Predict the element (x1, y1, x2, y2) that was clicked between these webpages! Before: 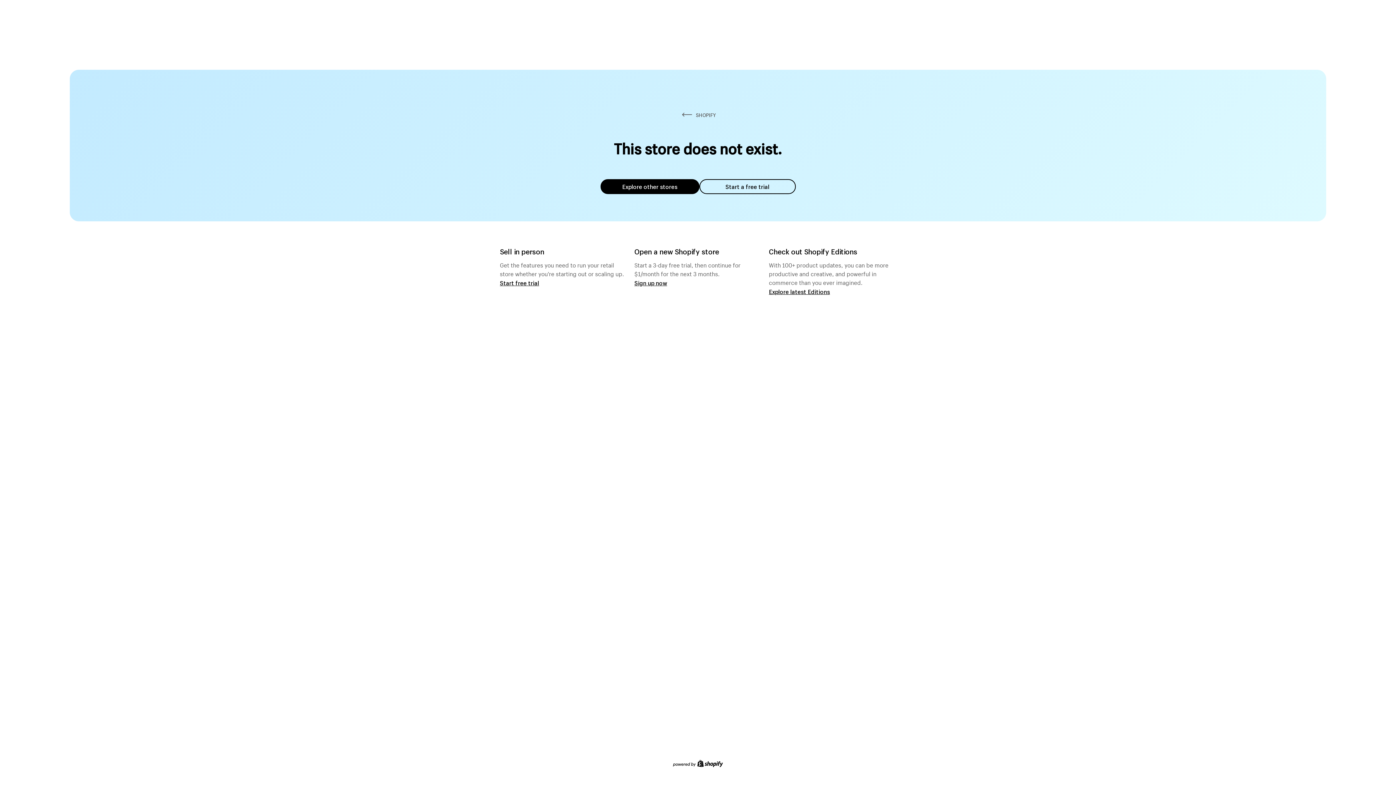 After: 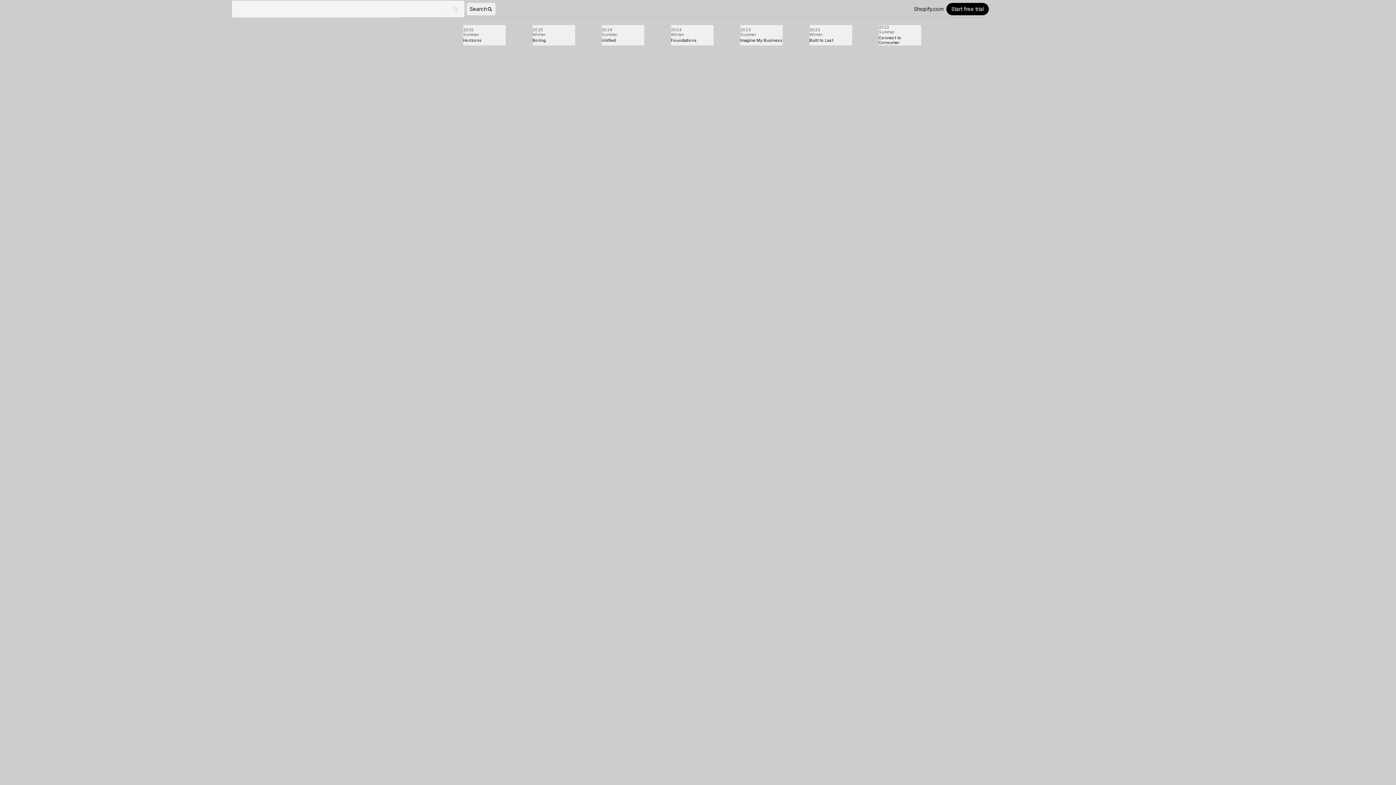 Action: label: Explore latest Editions bbox: (769, 287, 830, 295)